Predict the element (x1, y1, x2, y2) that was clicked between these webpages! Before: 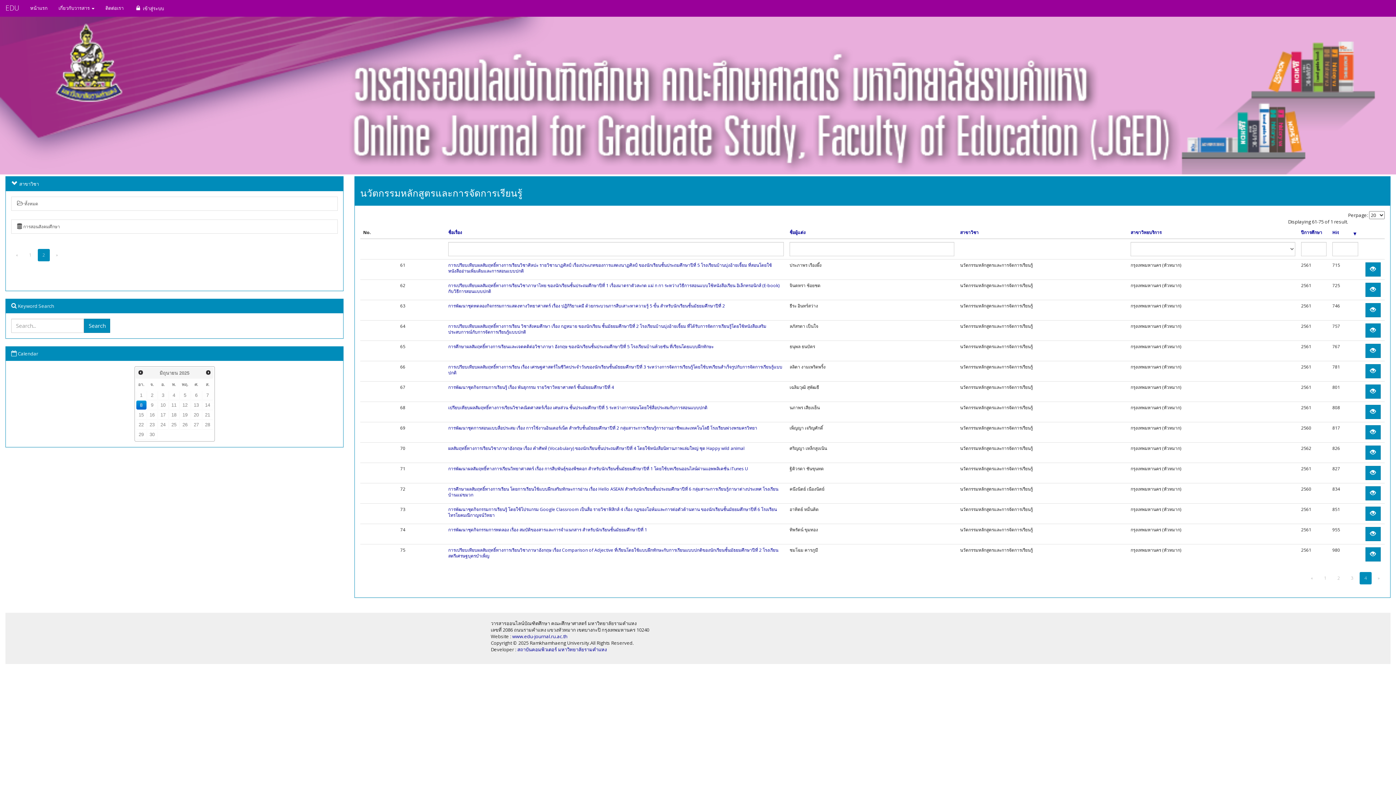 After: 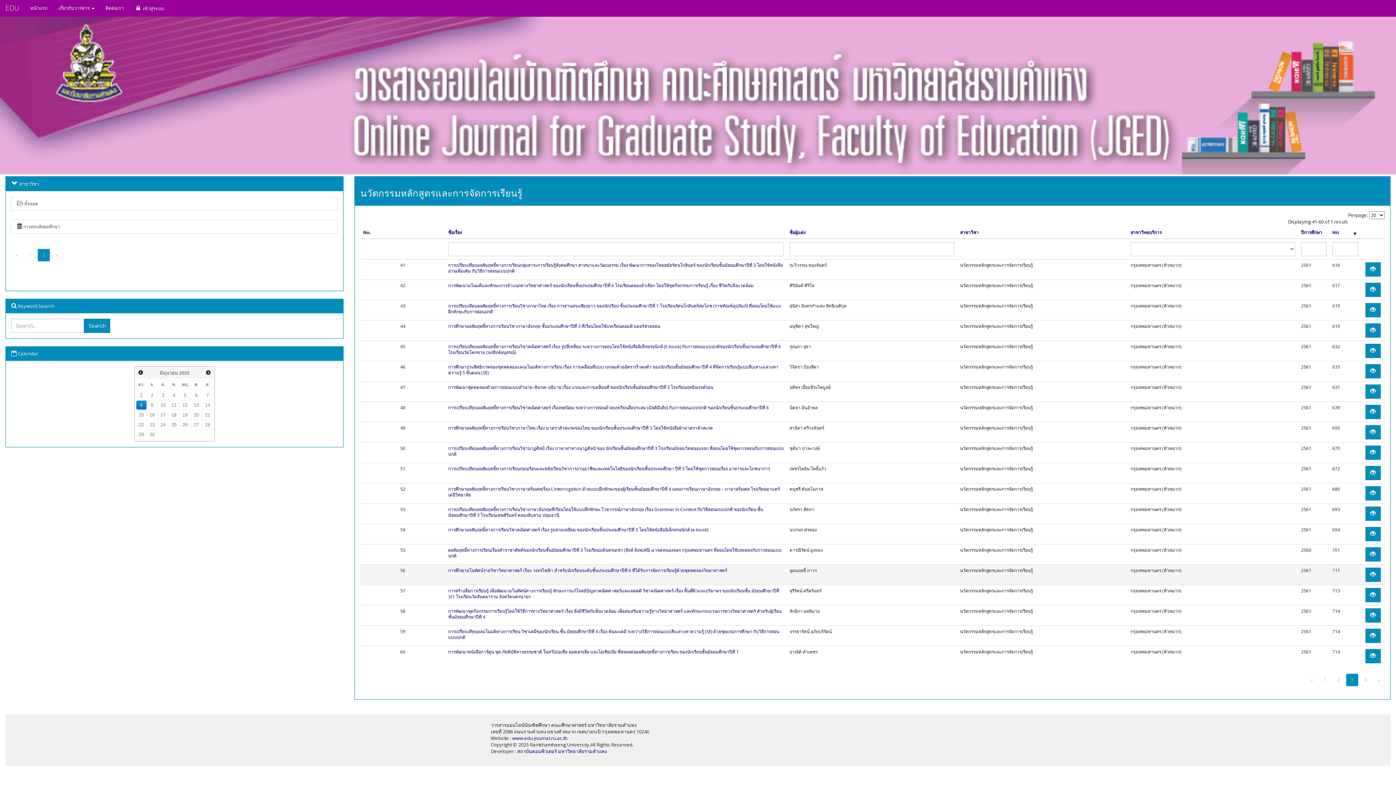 Action: bbox: (1306, 572, 1318, 584) label: «